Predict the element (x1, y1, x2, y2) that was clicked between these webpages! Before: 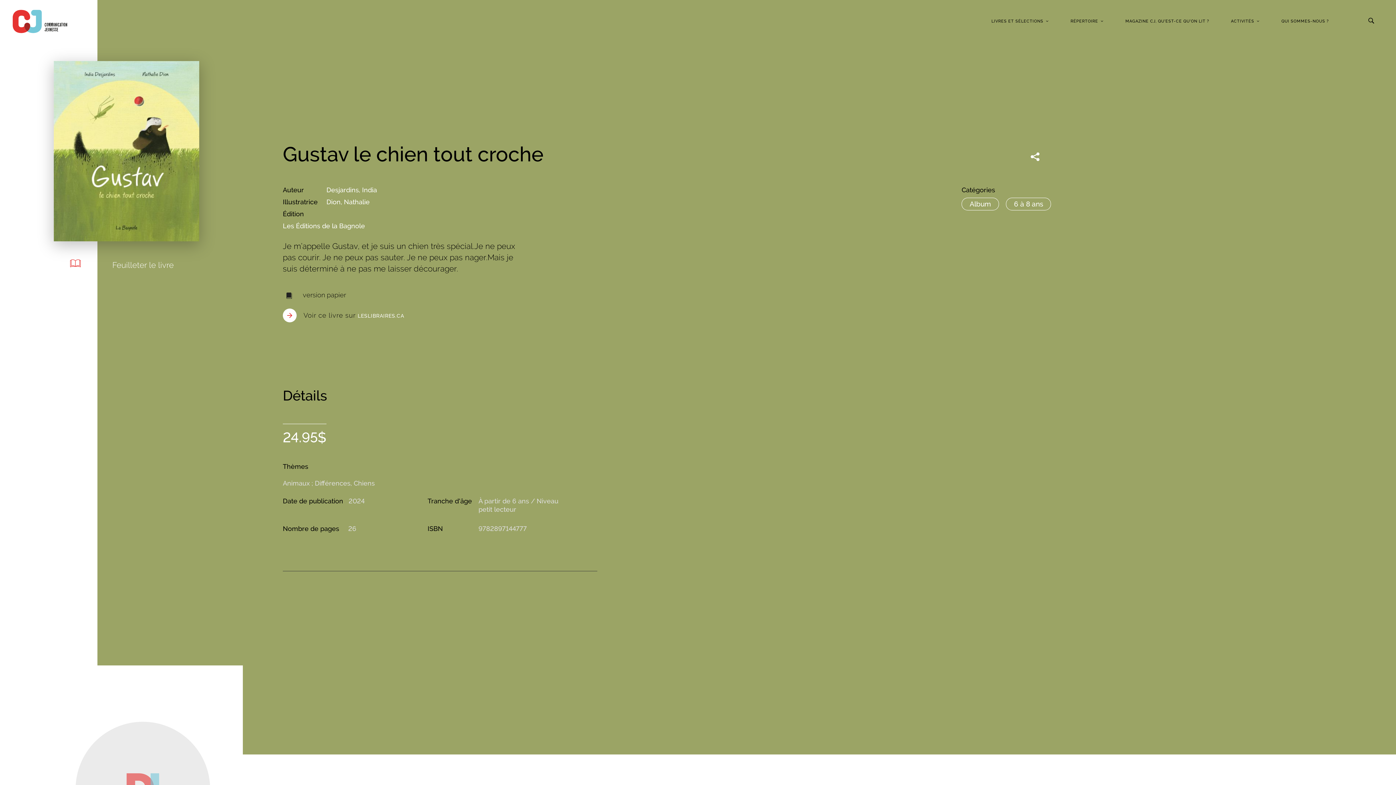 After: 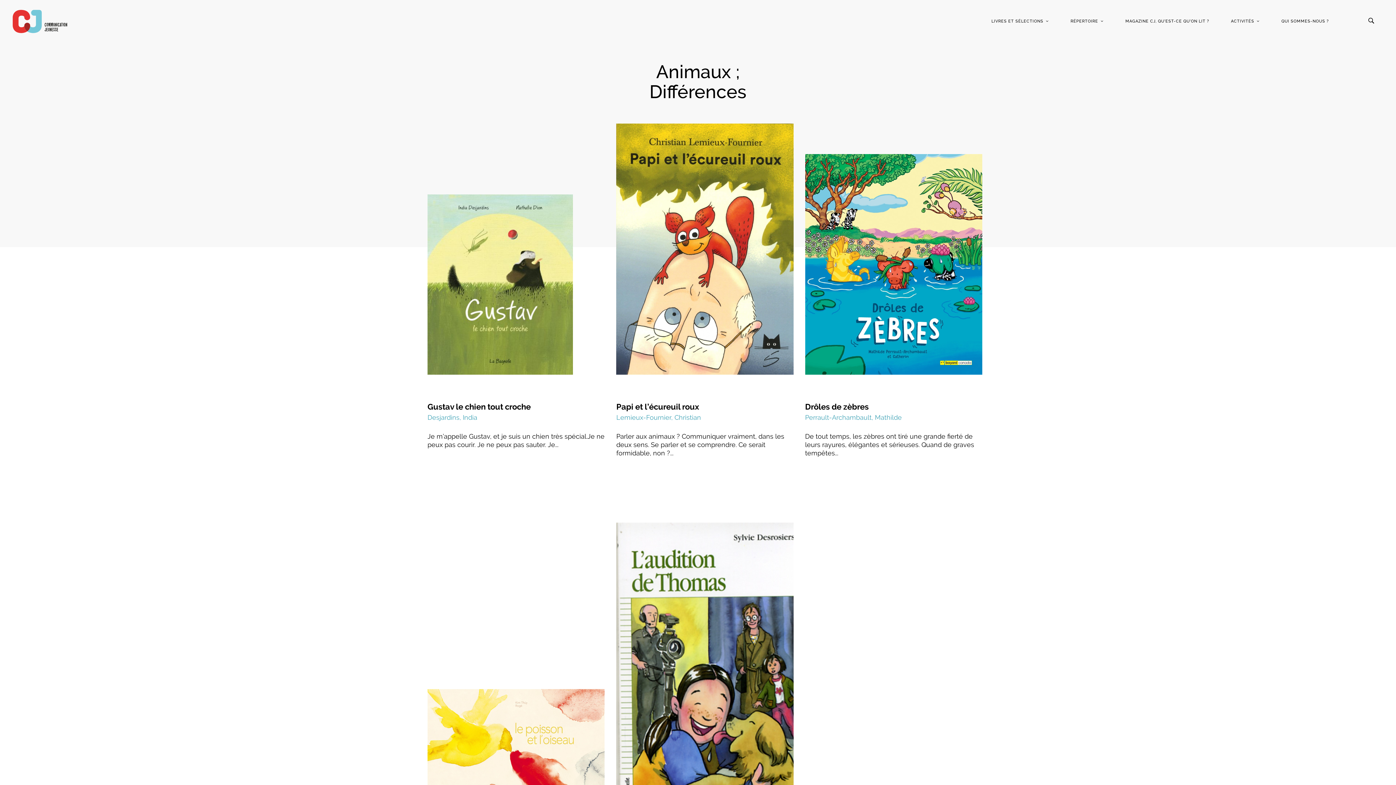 Action: bbox: (282, 478, 350, 488) label: Animaux ; Différences